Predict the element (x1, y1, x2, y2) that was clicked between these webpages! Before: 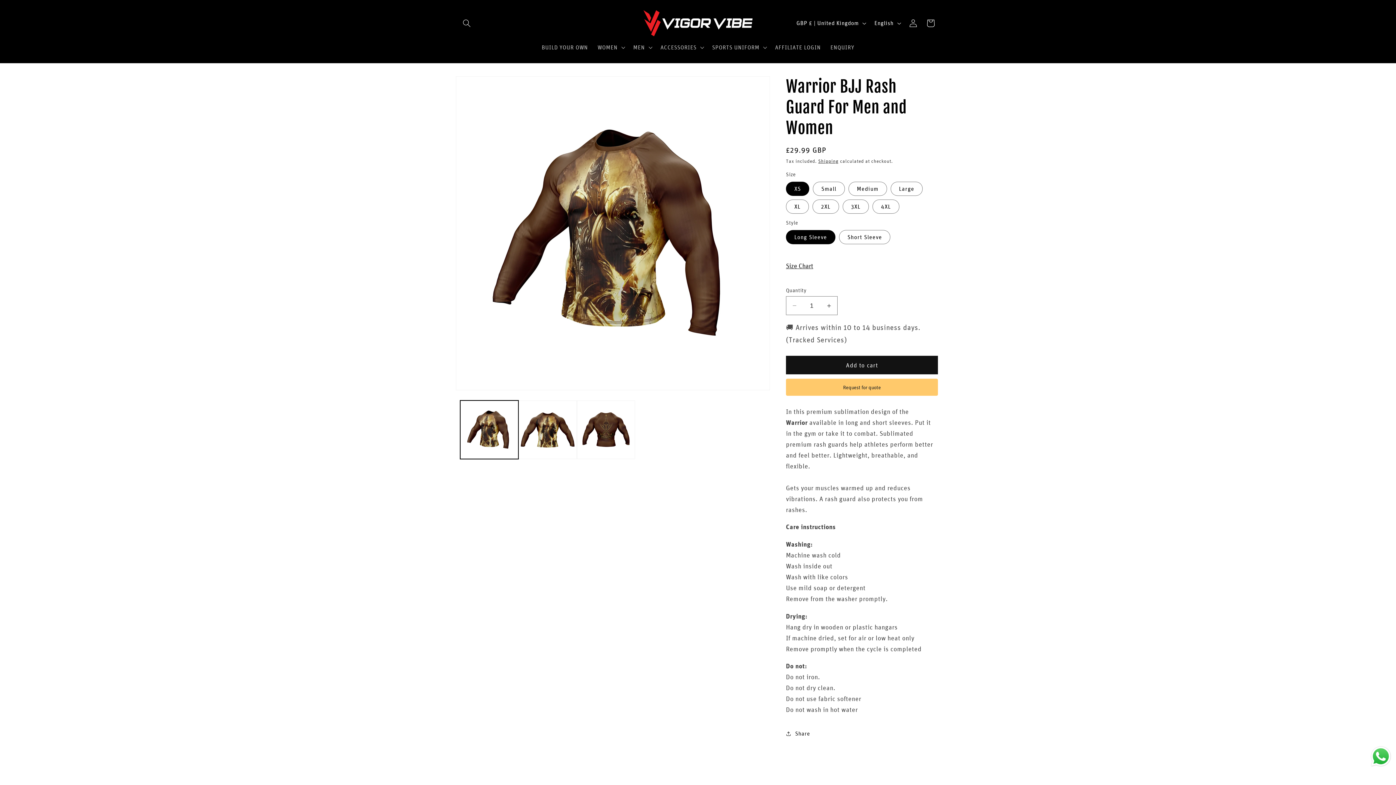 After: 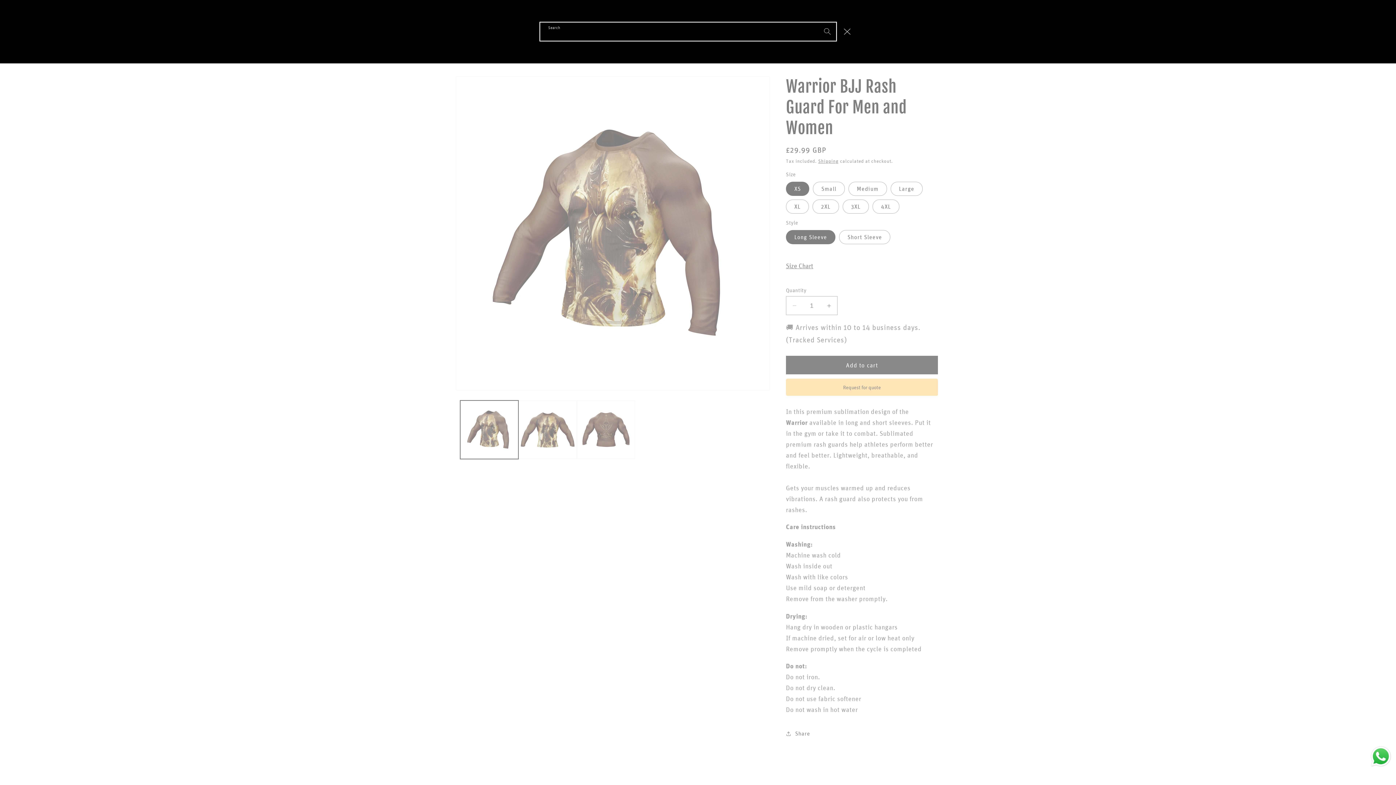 Action: label: Search bbox: (458, 14, 475, 32)